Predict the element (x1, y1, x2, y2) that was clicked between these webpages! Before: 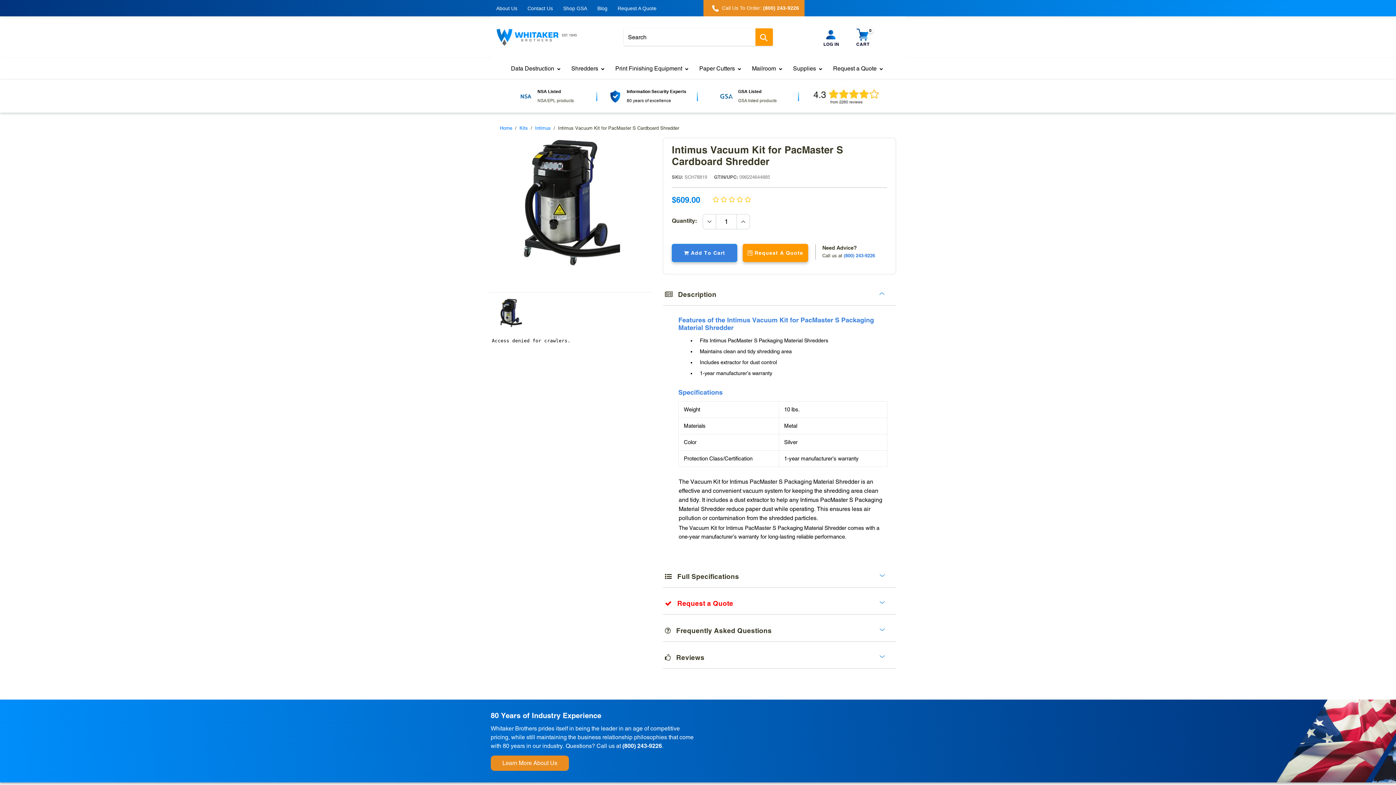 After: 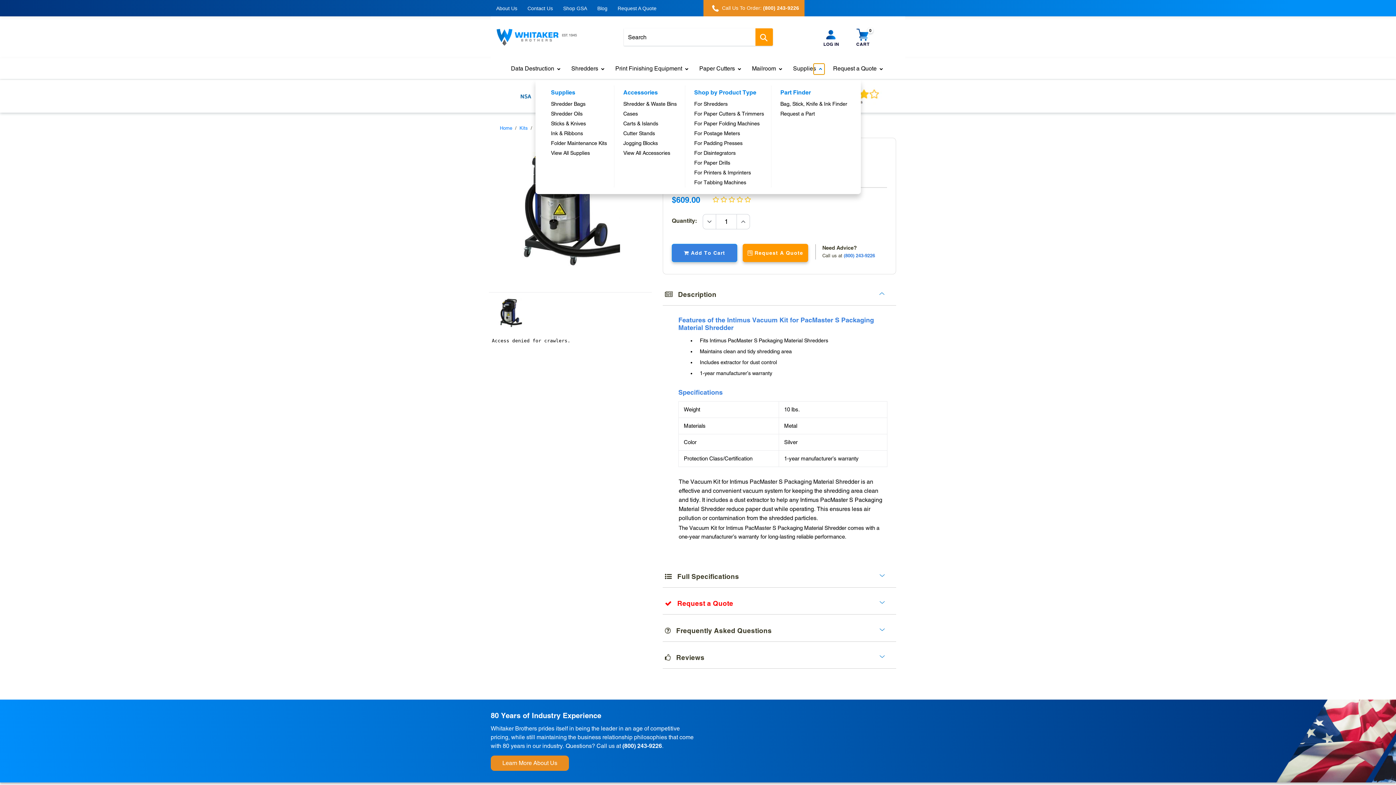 Action: label: Dropdown bbox: (813, 63, 824, 74)